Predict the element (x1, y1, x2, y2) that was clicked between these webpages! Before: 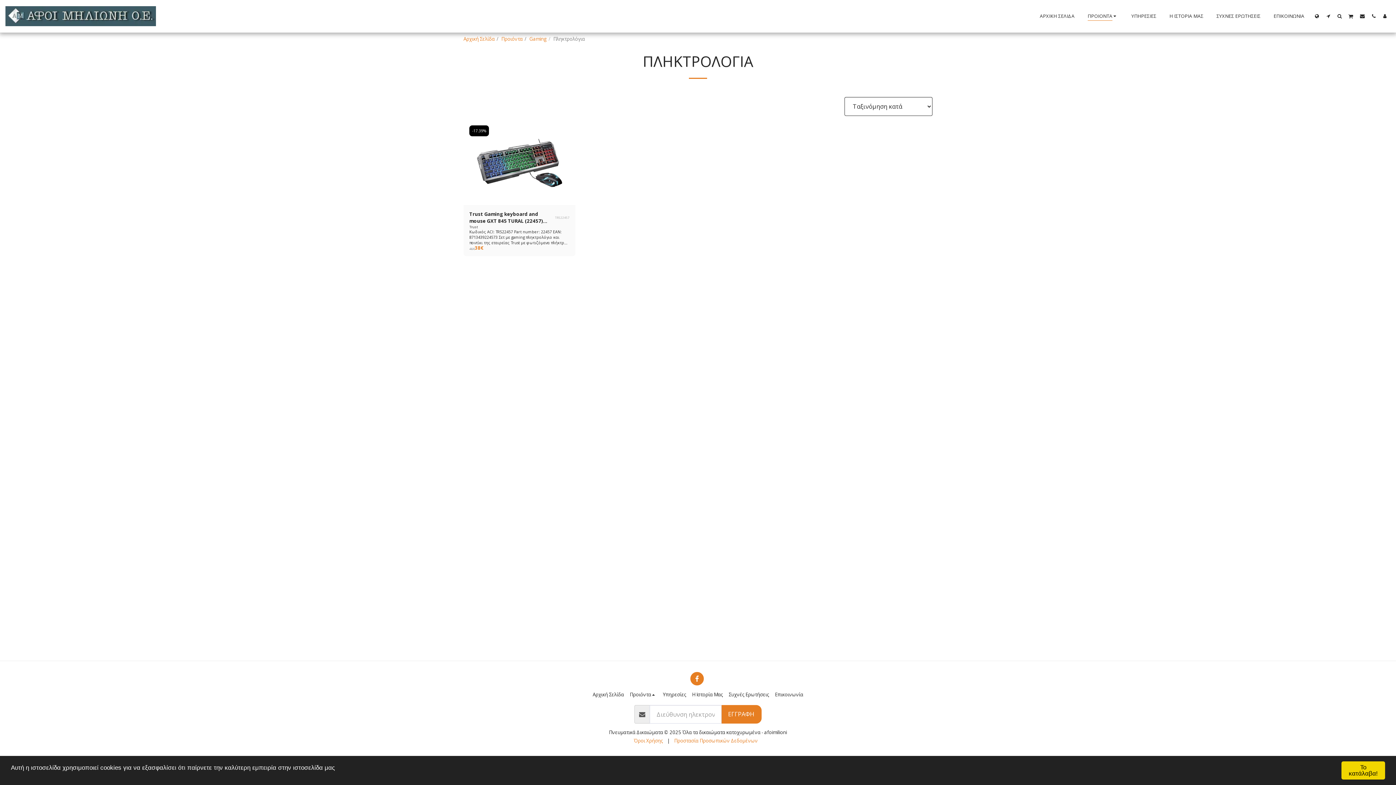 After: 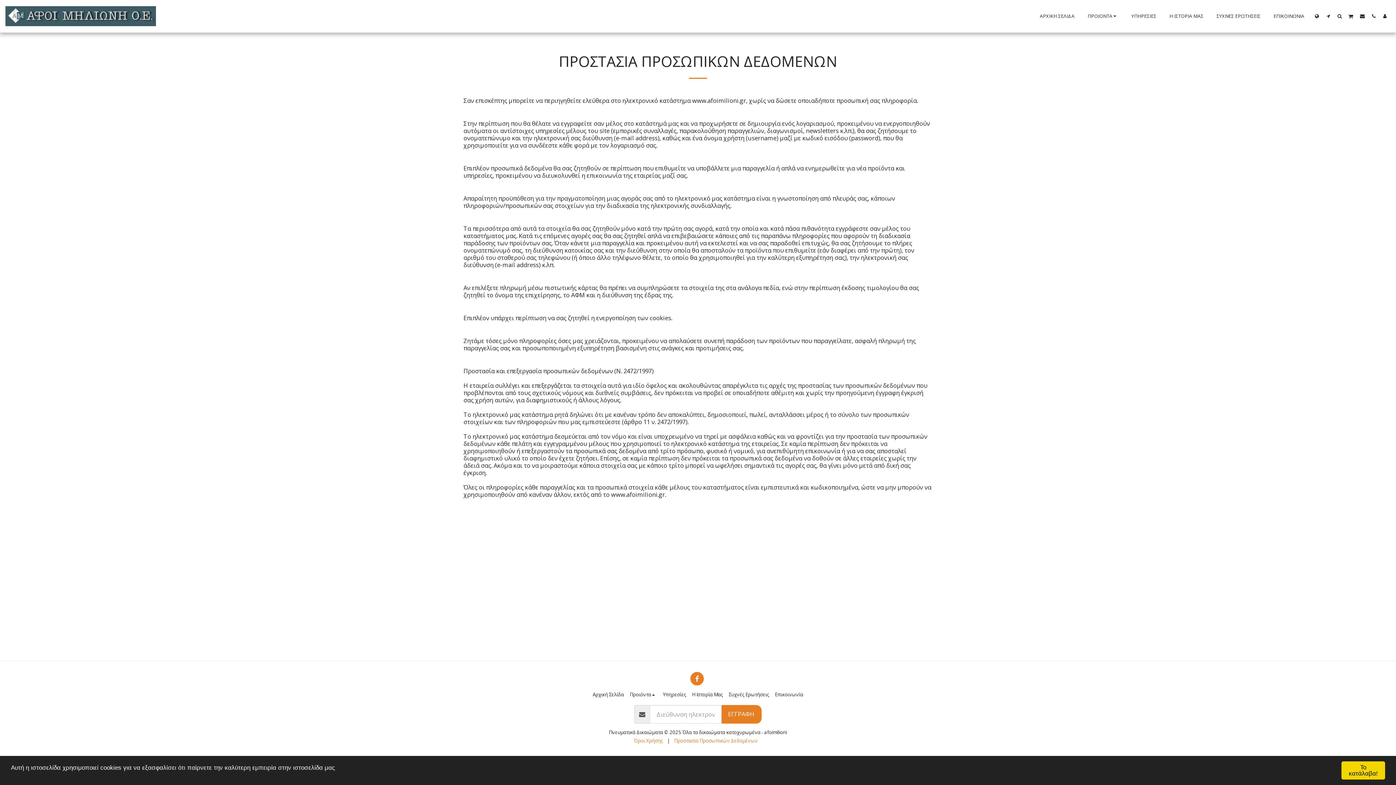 Action: label: Προστασία Προσωπικών Δεδομένων bbox: (674, 737, 758, 744)